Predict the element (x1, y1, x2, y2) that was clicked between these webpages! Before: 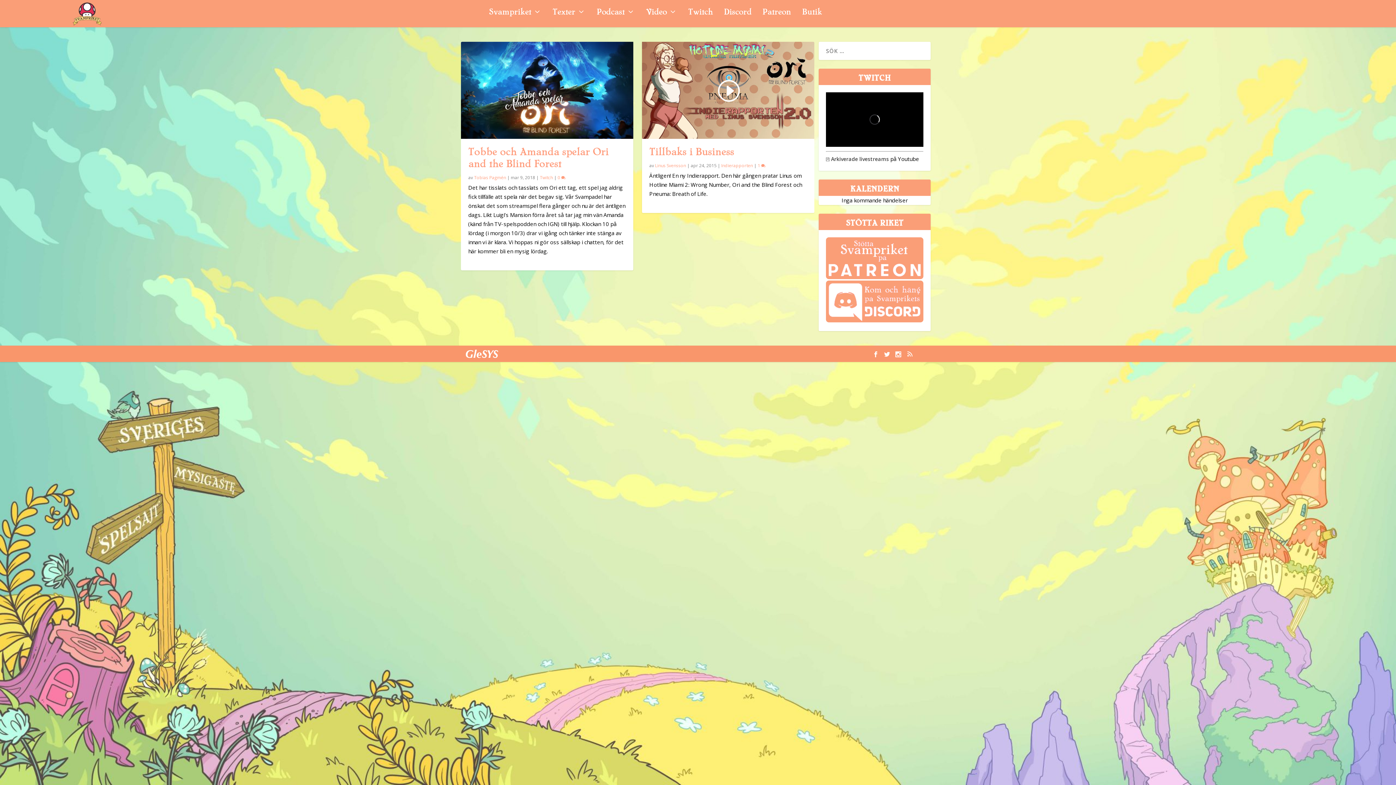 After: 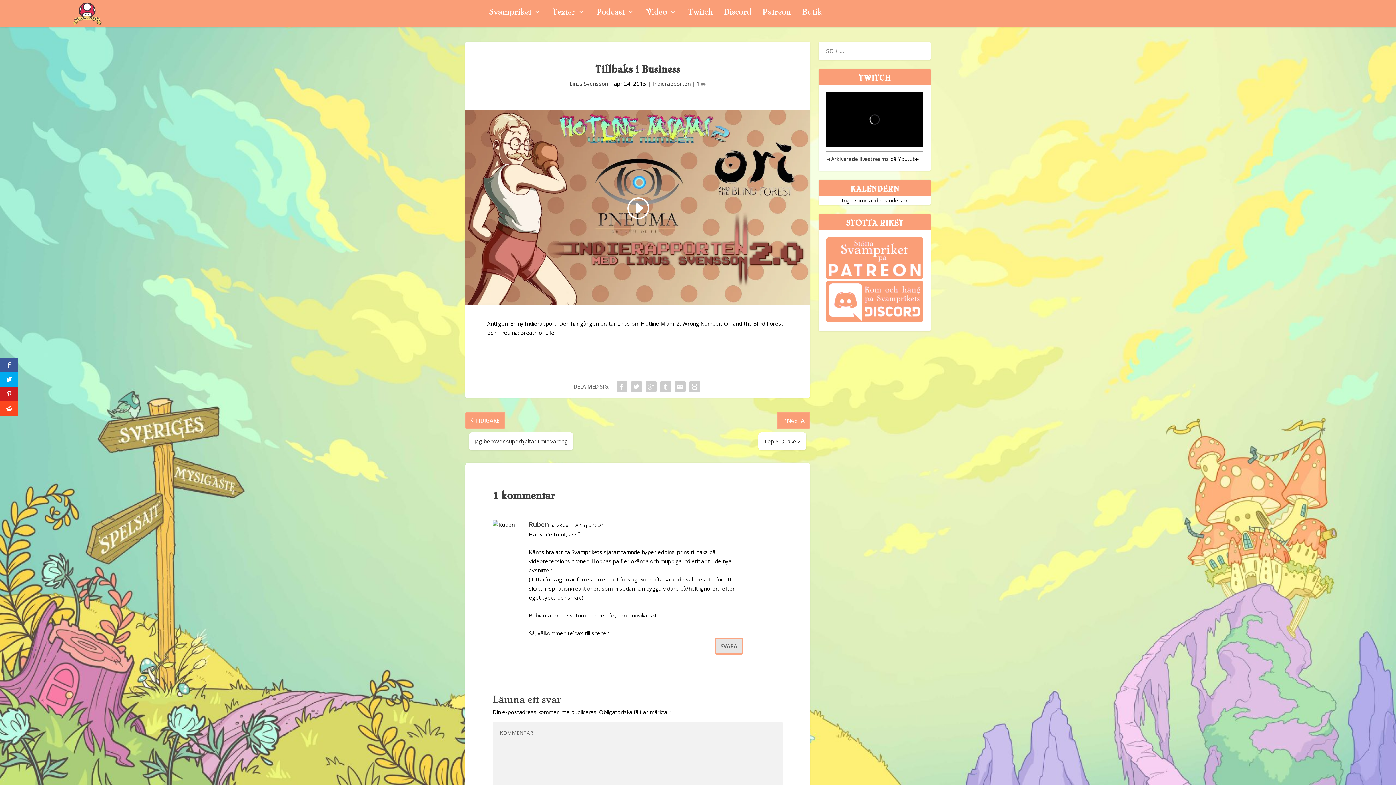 Action: bbox: (757, 162, 765, 168) label: 1 